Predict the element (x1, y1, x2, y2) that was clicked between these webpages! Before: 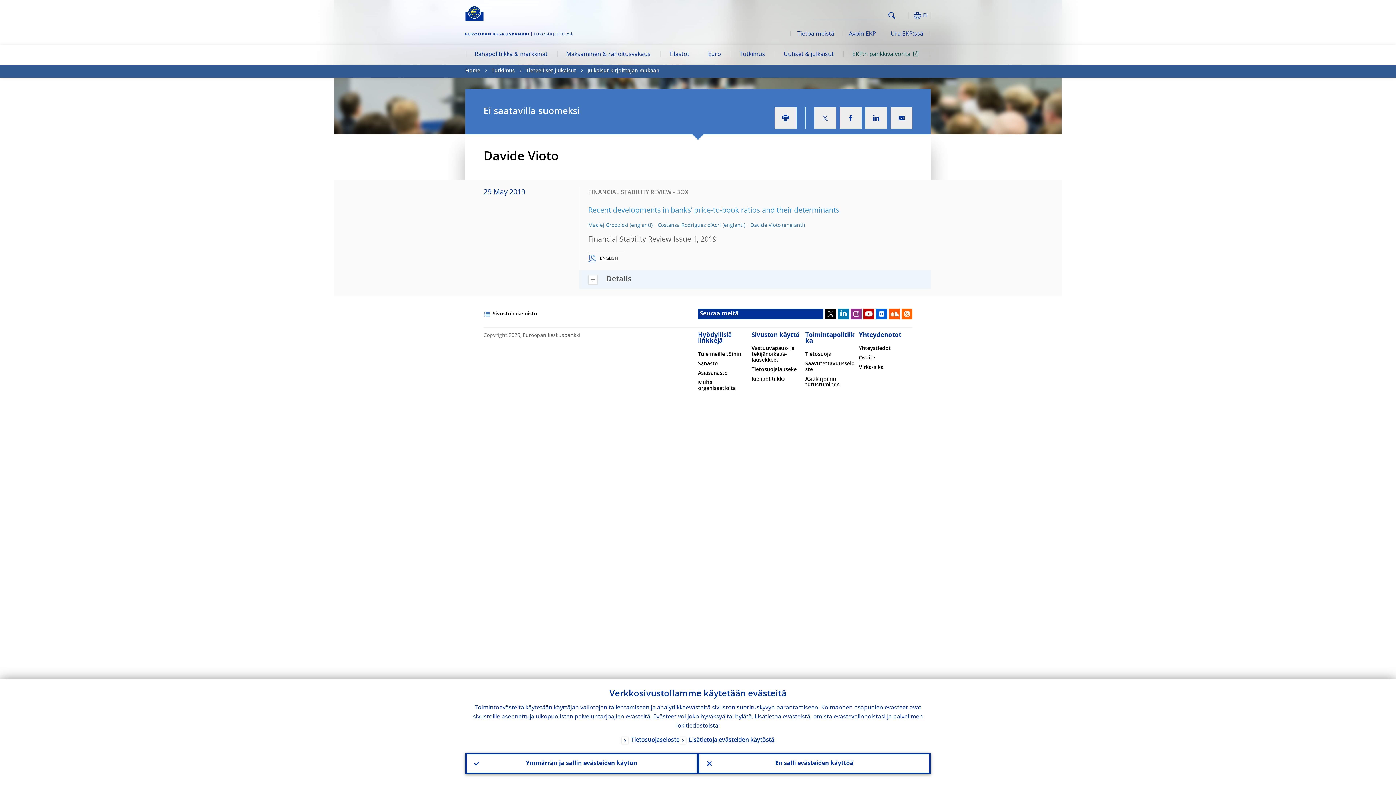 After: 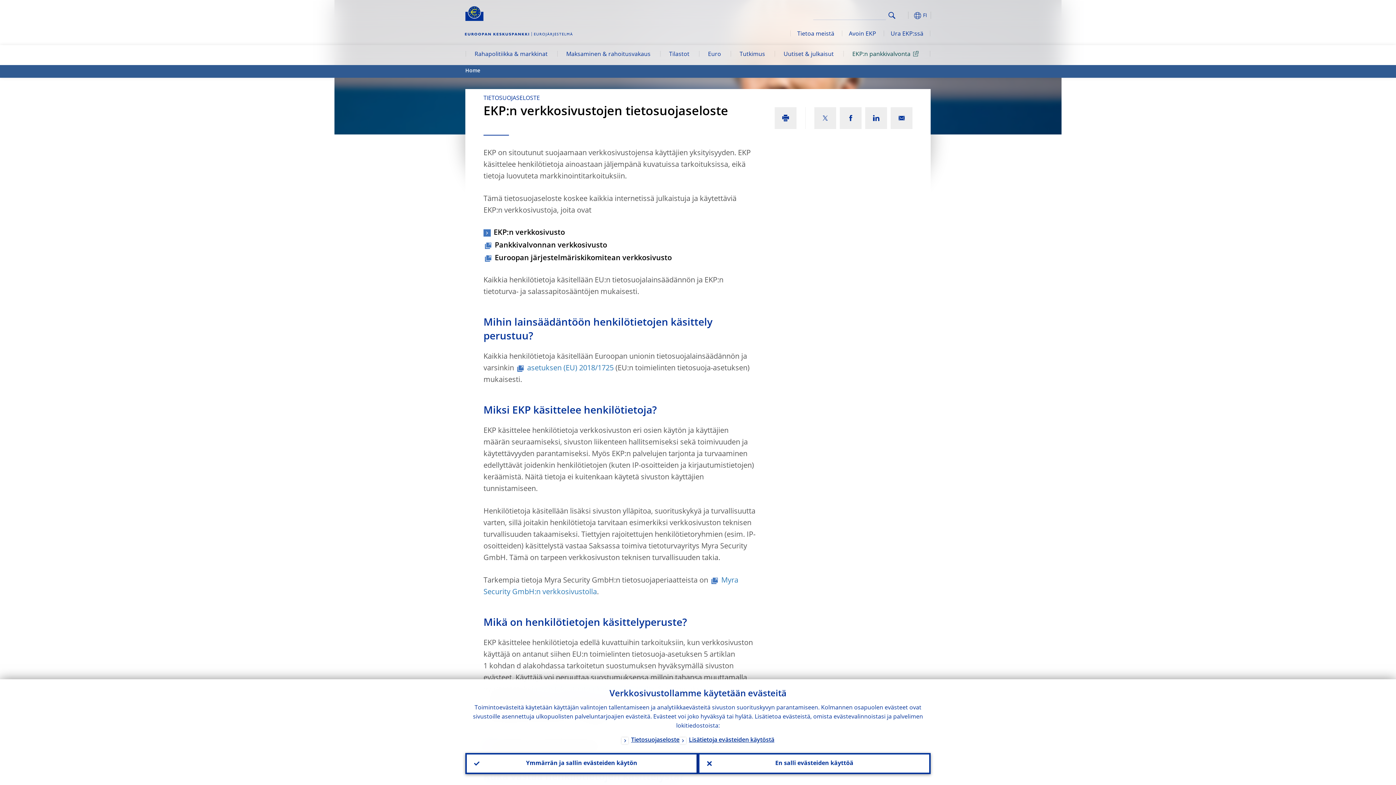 Action: label: Tietosuojaseloste bbox: (621, 736, 679, 746)